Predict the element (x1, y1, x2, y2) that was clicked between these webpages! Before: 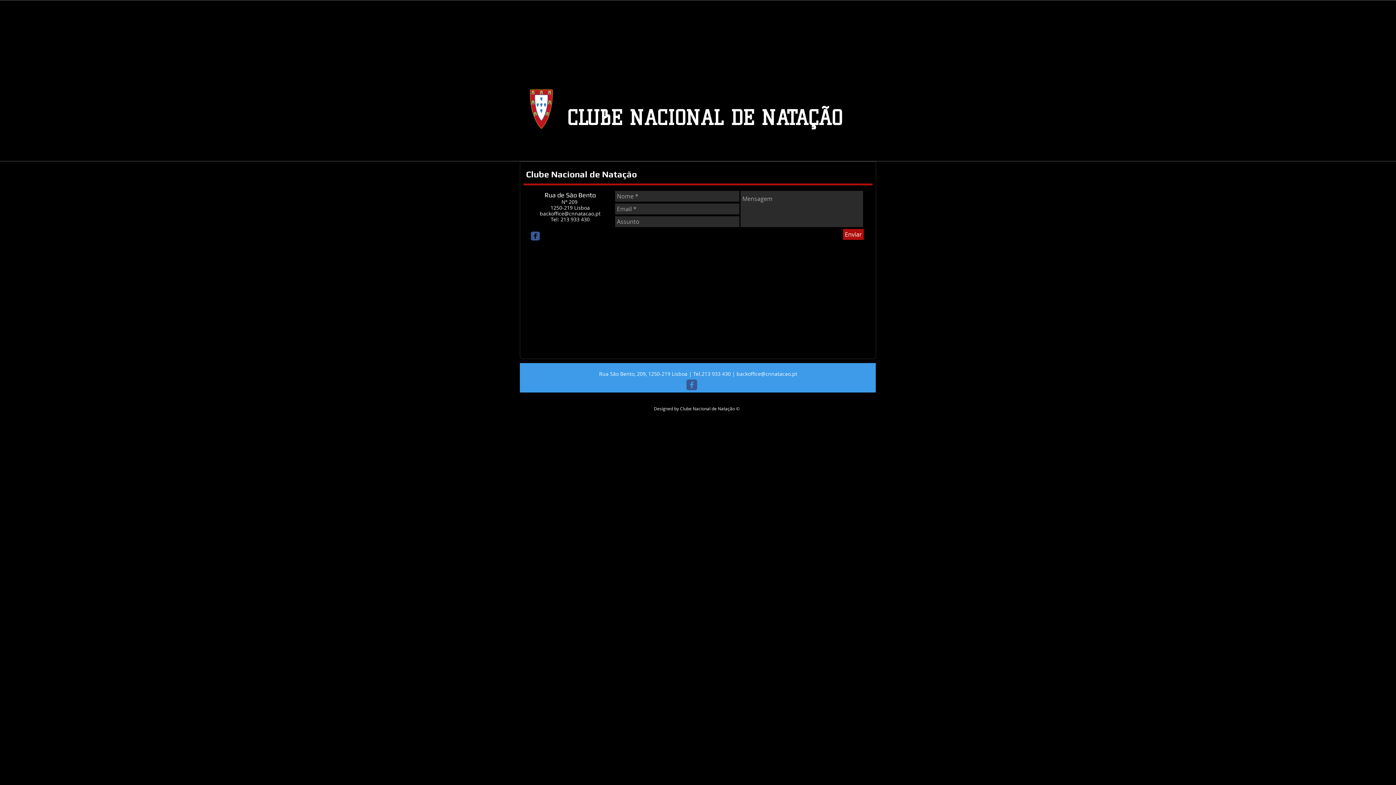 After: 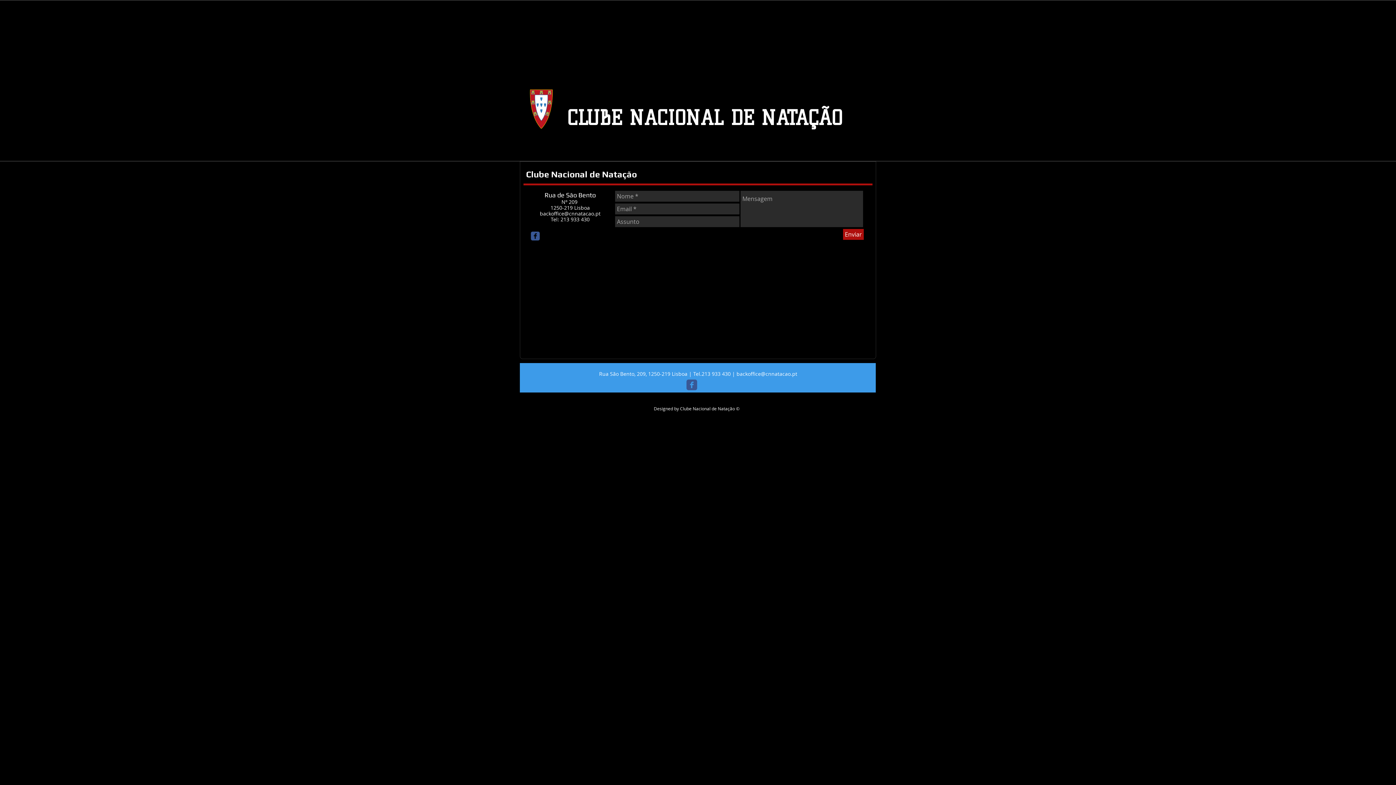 Action: bbox: (736, 370, 797, 377) label: backoffice@cnnatacao.pt